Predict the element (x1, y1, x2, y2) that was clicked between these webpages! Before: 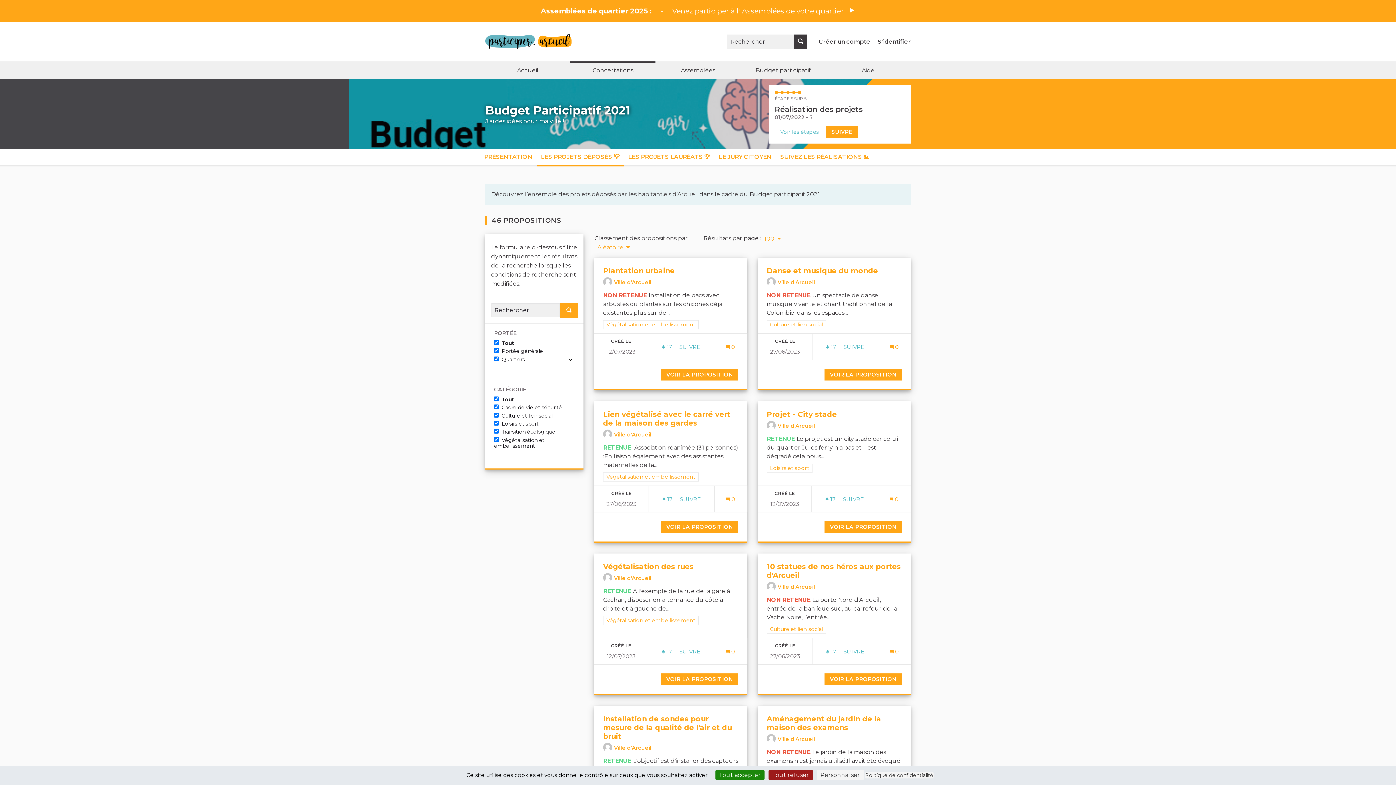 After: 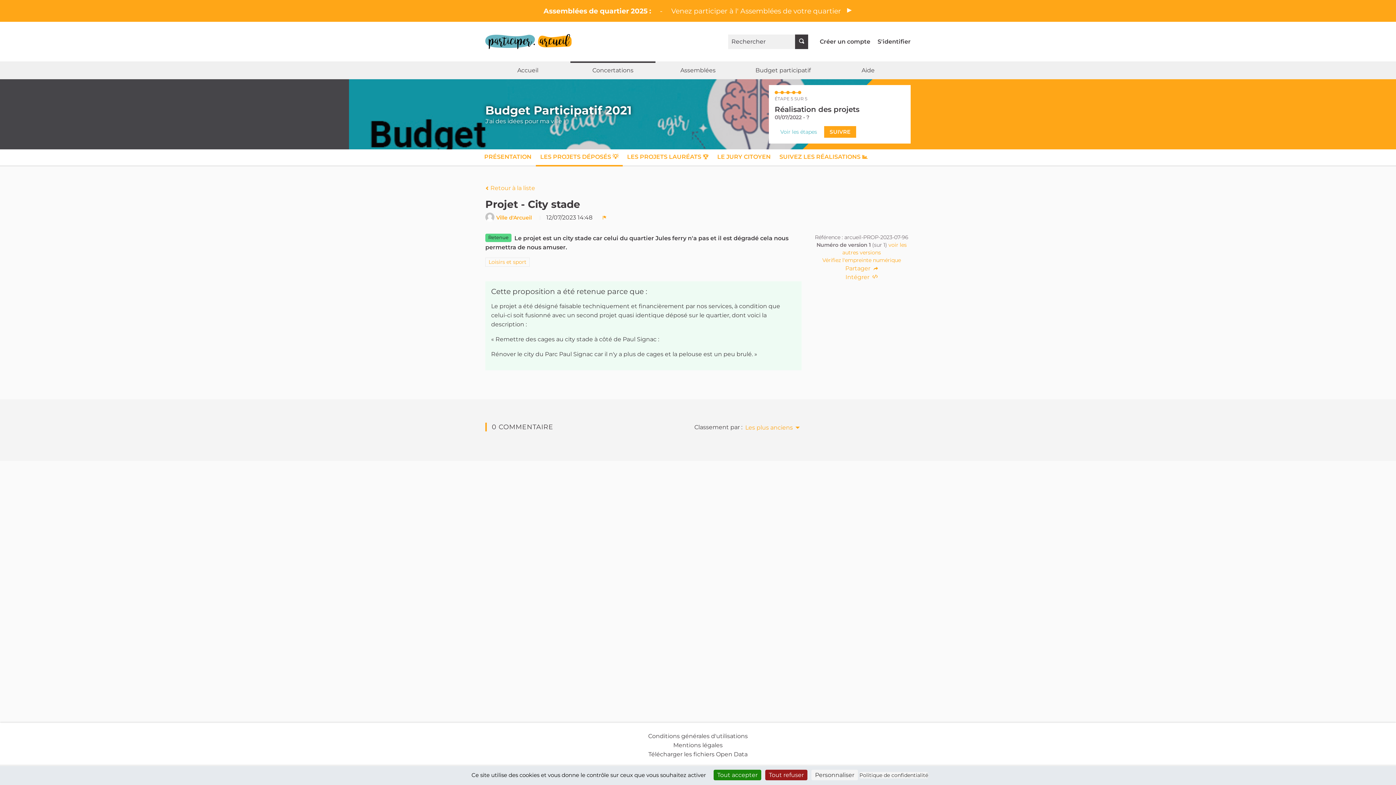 Action: label: VOIR LA PROPOSITION
PROJET - CITY STADE bbox: (824, 521, 902, 533)